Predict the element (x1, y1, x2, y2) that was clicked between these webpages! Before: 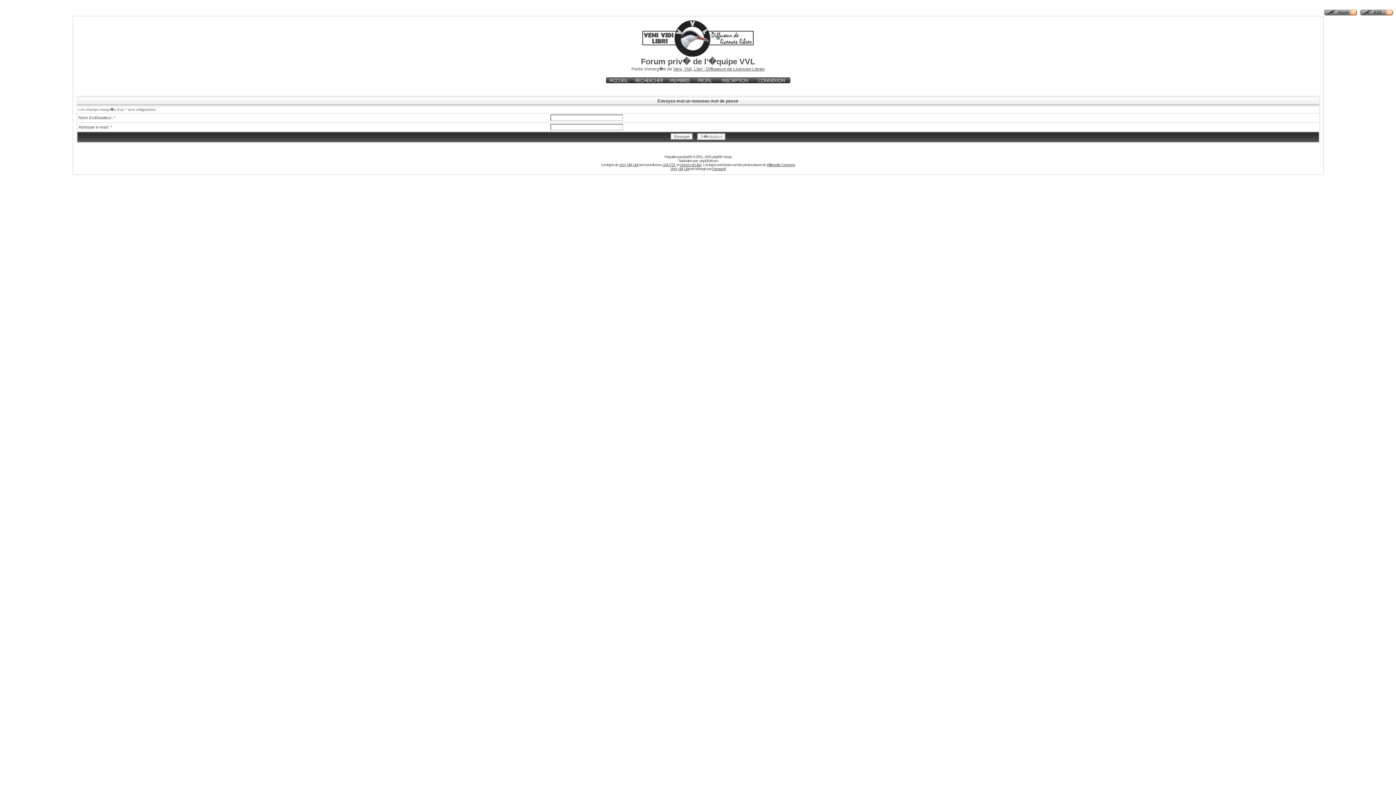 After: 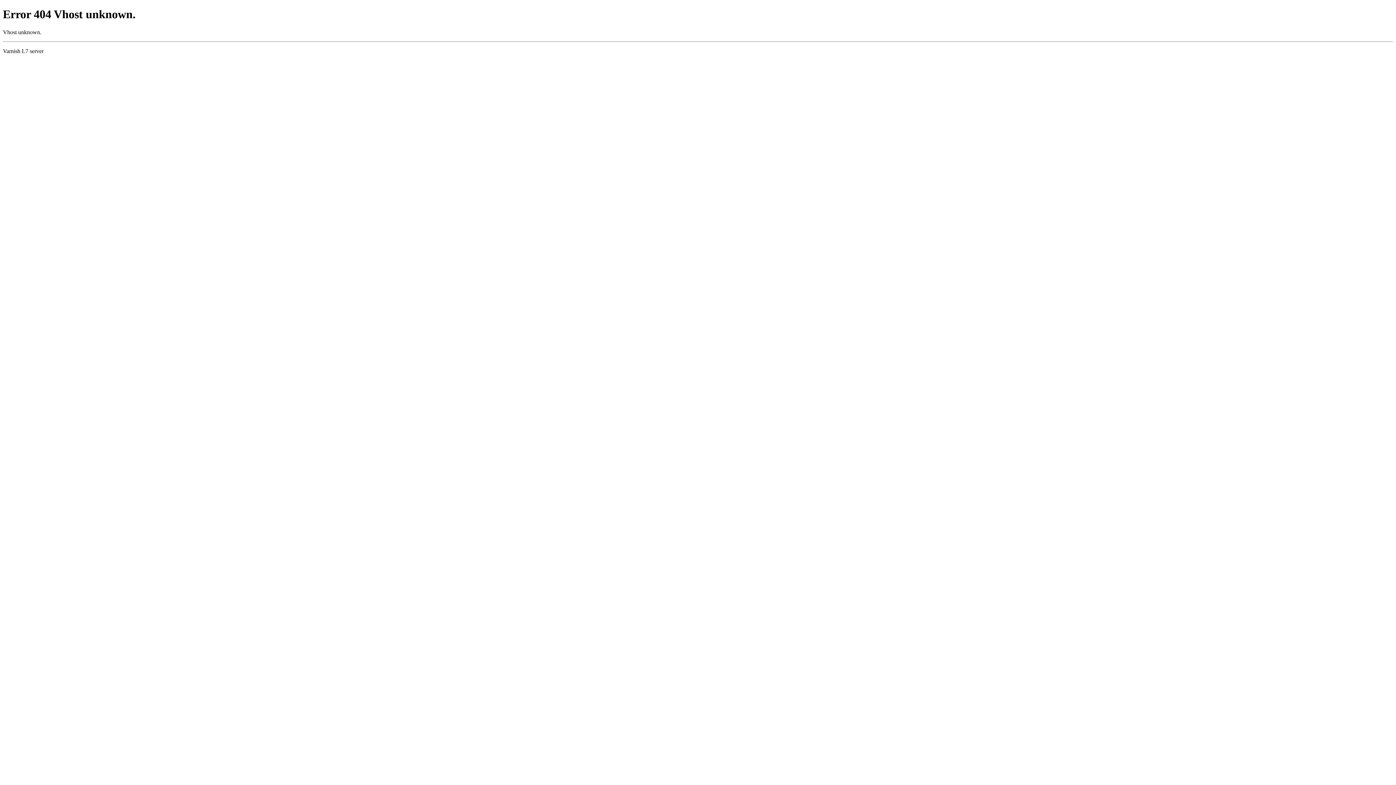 Action: label: Veni, Vidi, Libri bbox: (670, 166, 689, 170)